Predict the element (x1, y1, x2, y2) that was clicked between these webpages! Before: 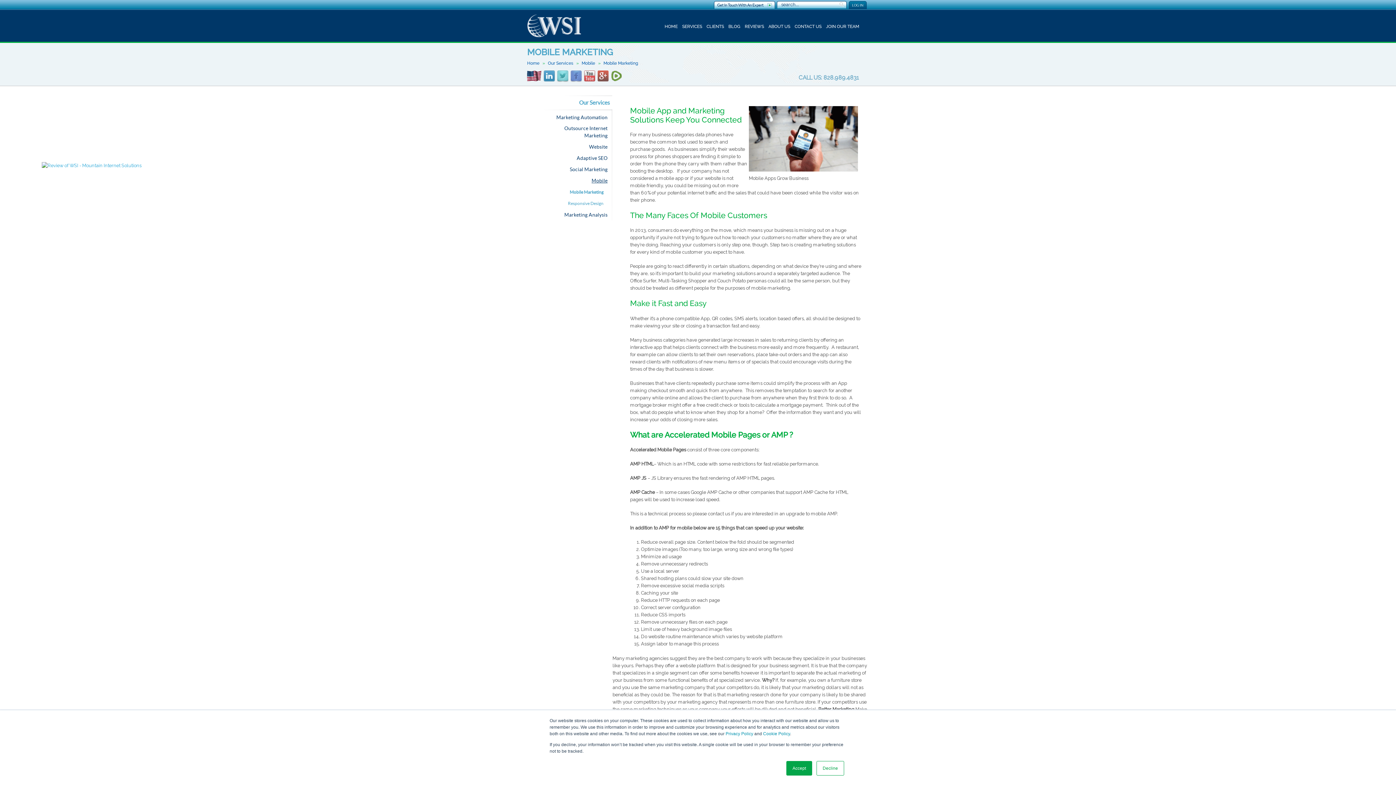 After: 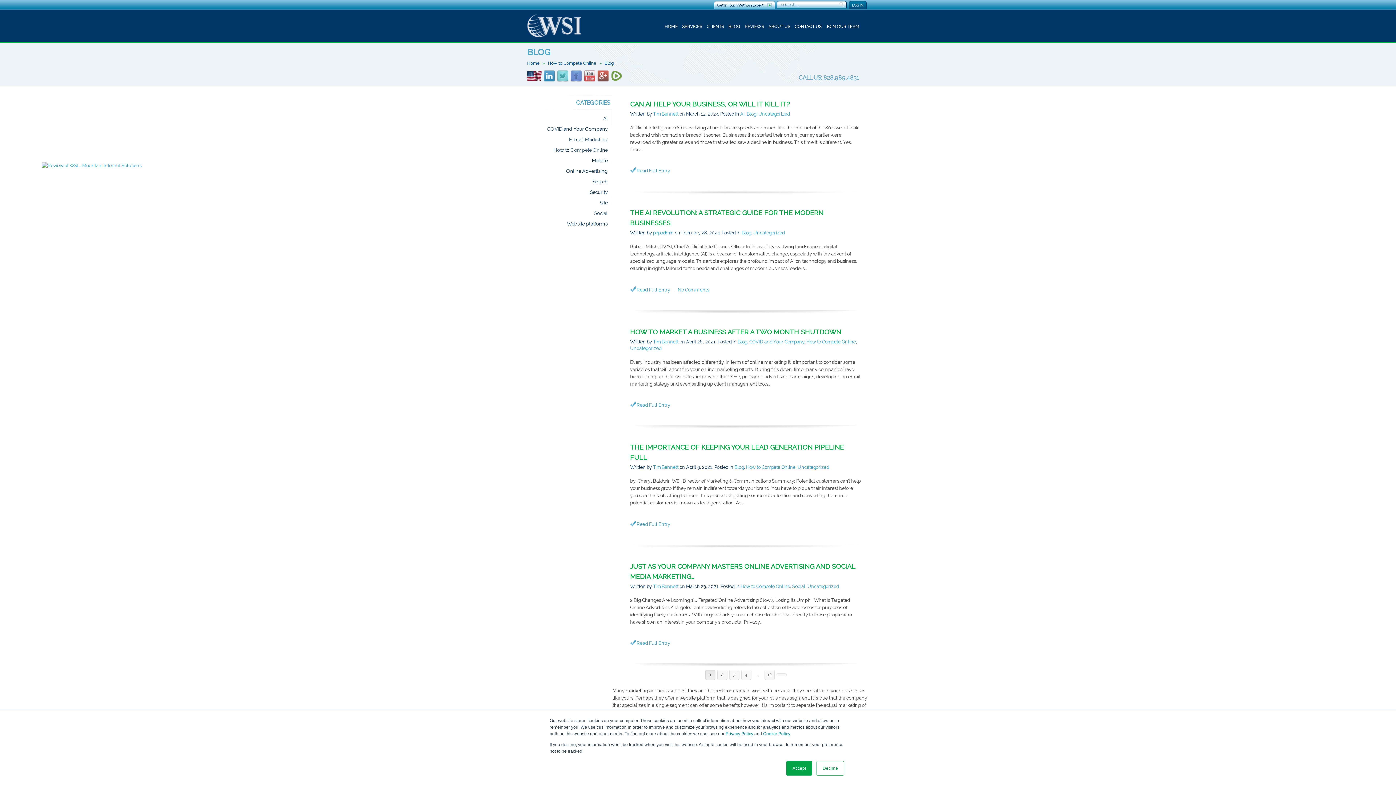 Action: bbox: (726, 19, 742, 34) label: BLOG